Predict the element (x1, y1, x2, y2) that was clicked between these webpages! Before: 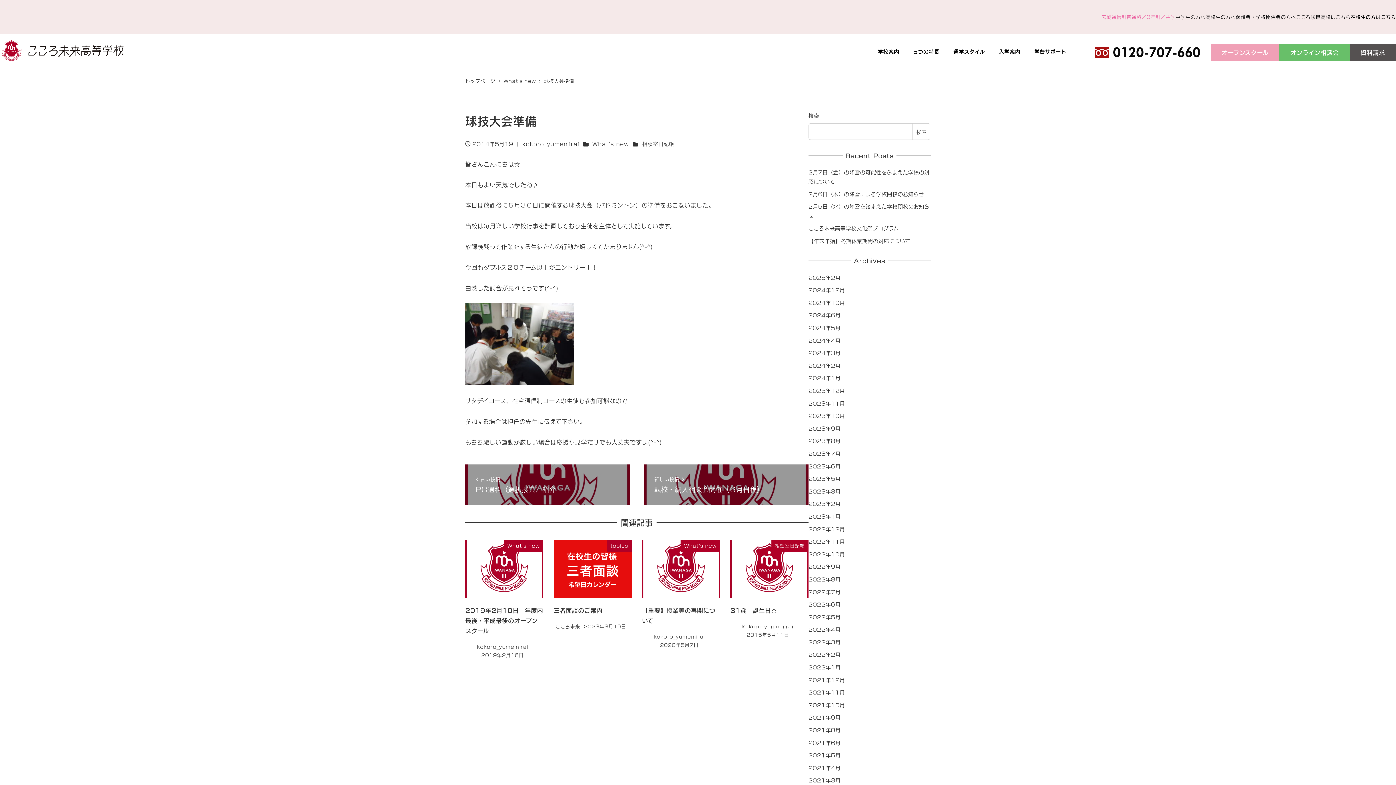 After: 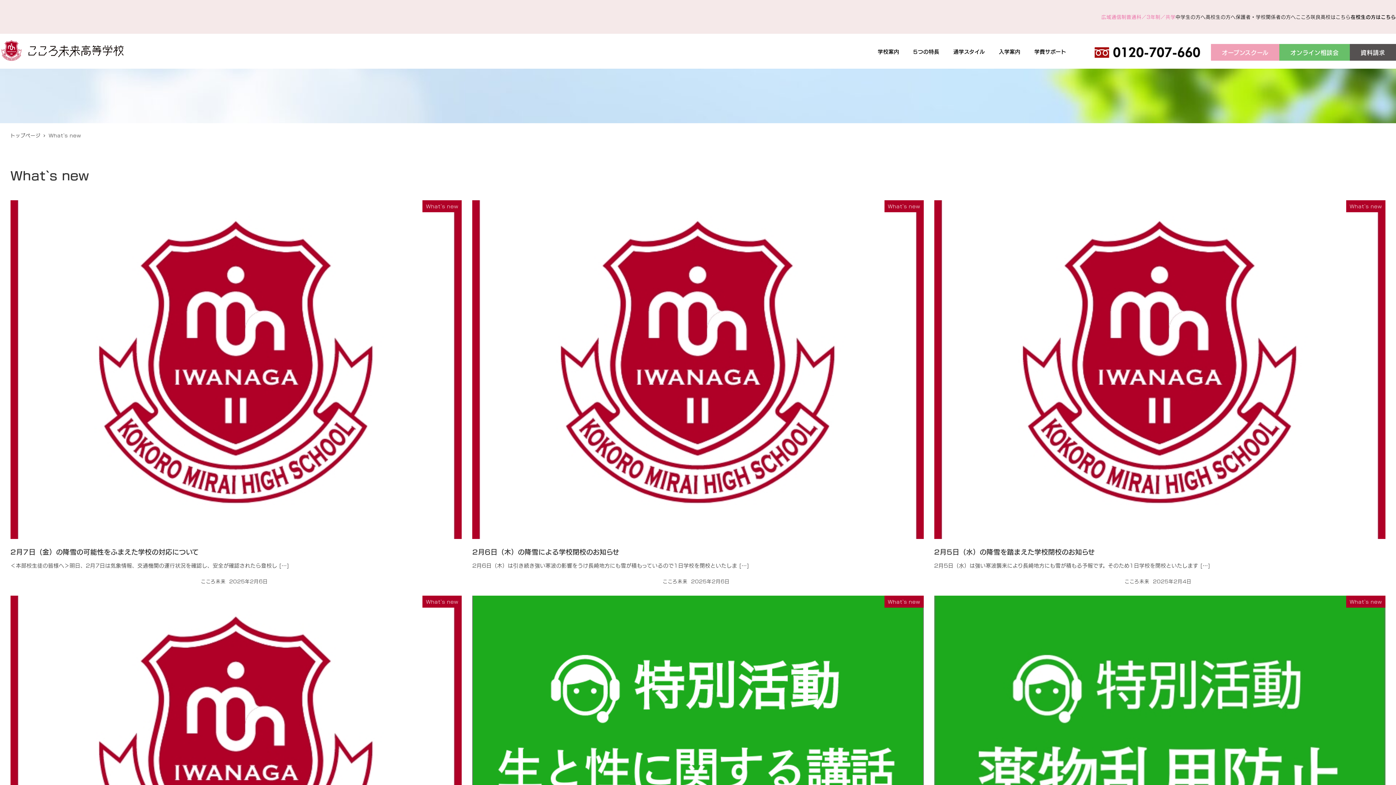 Action: label: What`s new bbox: (592, 140, 629, 147)